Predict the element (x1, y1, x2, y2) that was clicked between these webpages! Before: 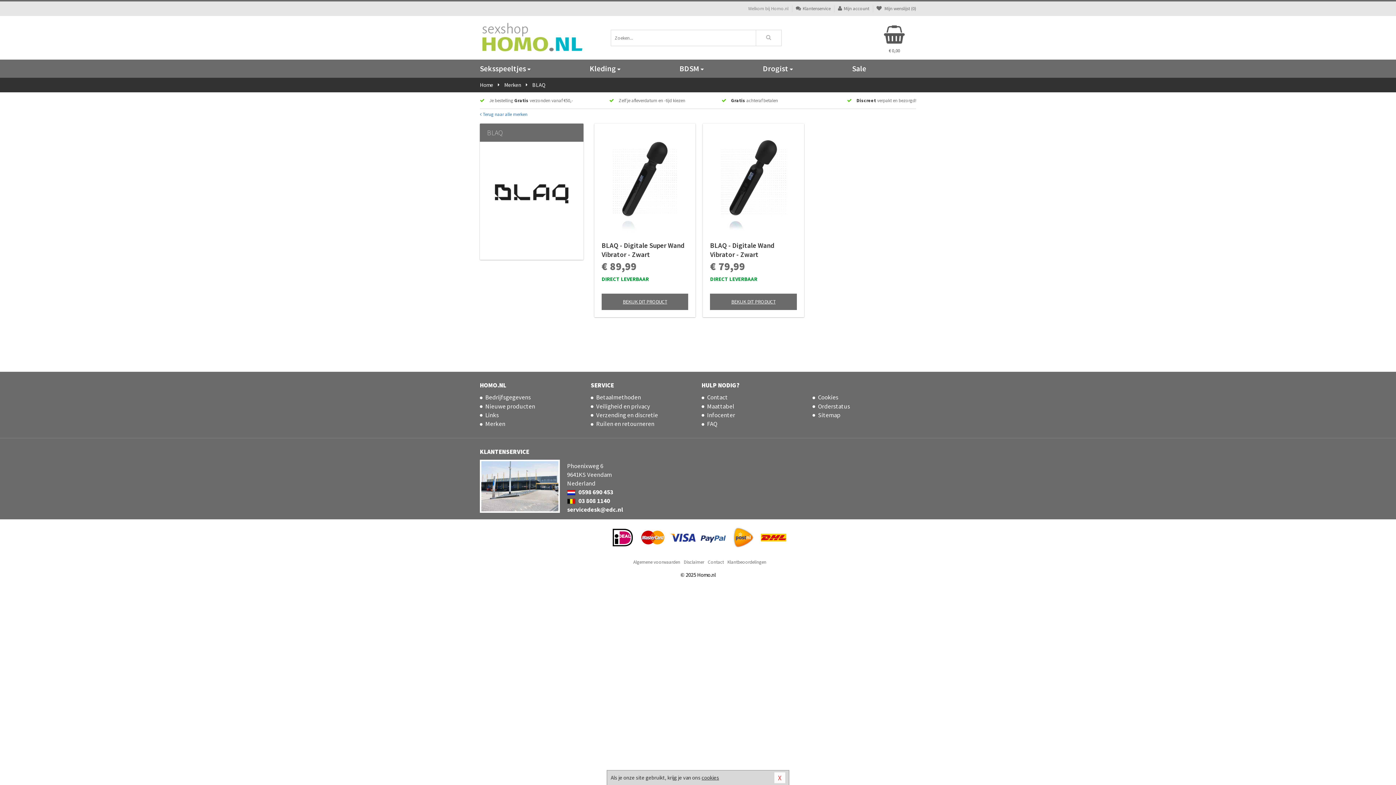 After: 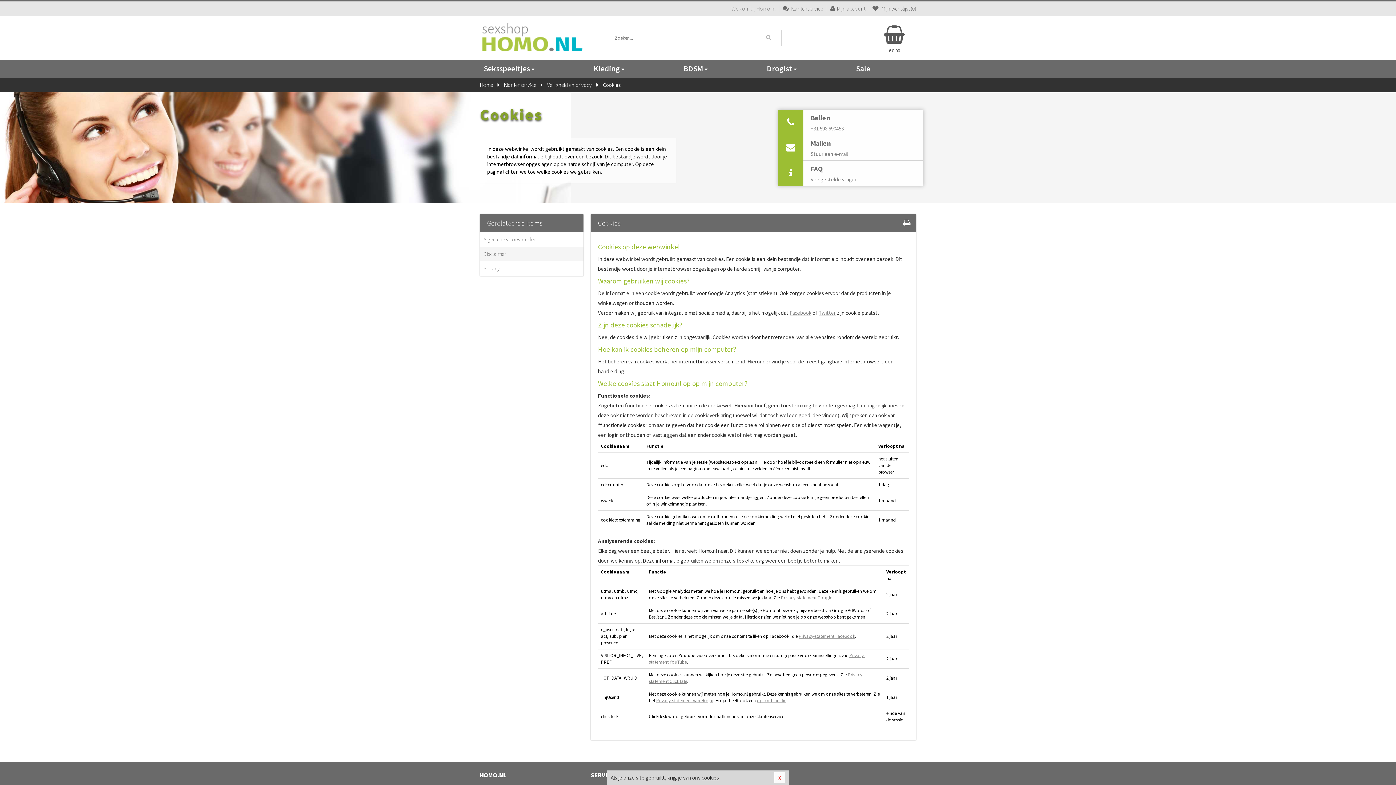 Action: bbox: (812, 393, 916, 402) label: Cookies